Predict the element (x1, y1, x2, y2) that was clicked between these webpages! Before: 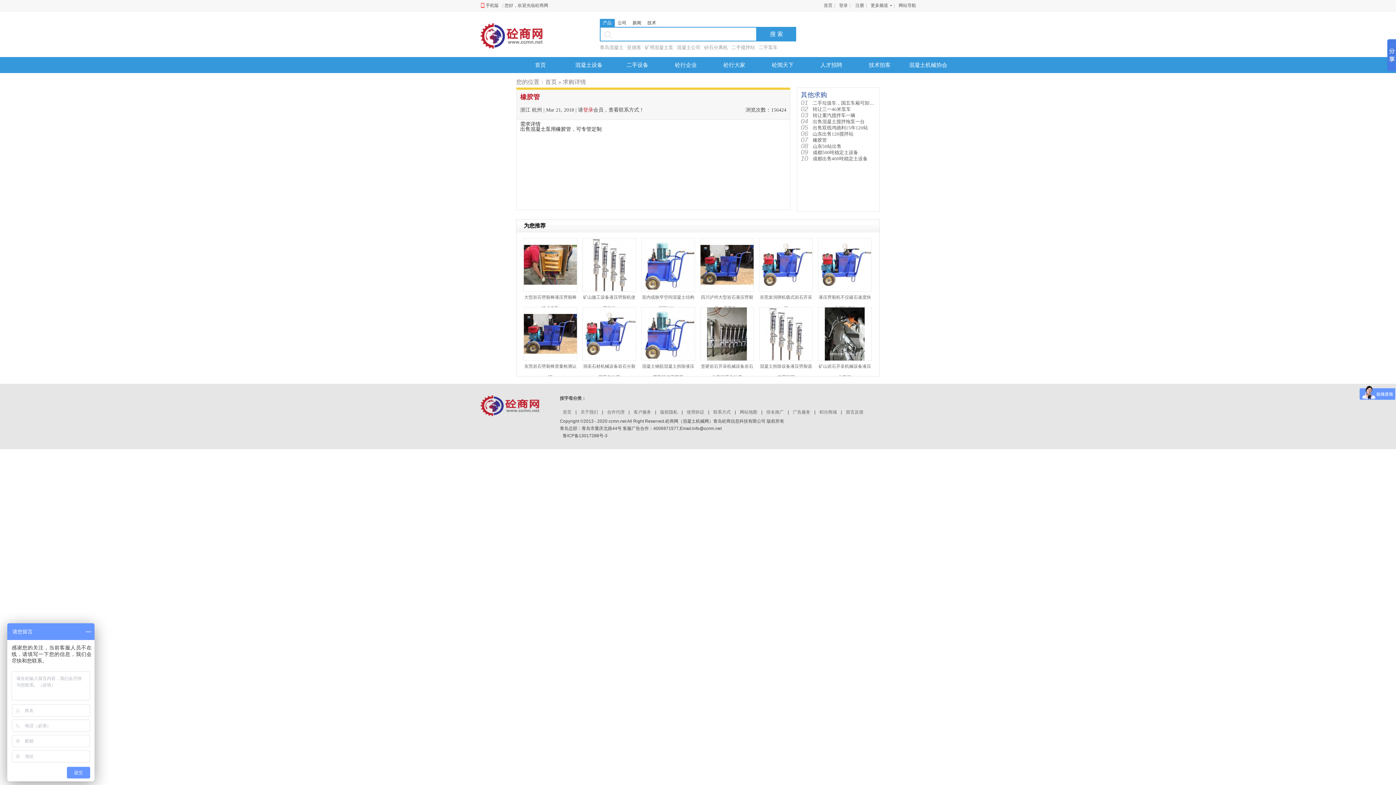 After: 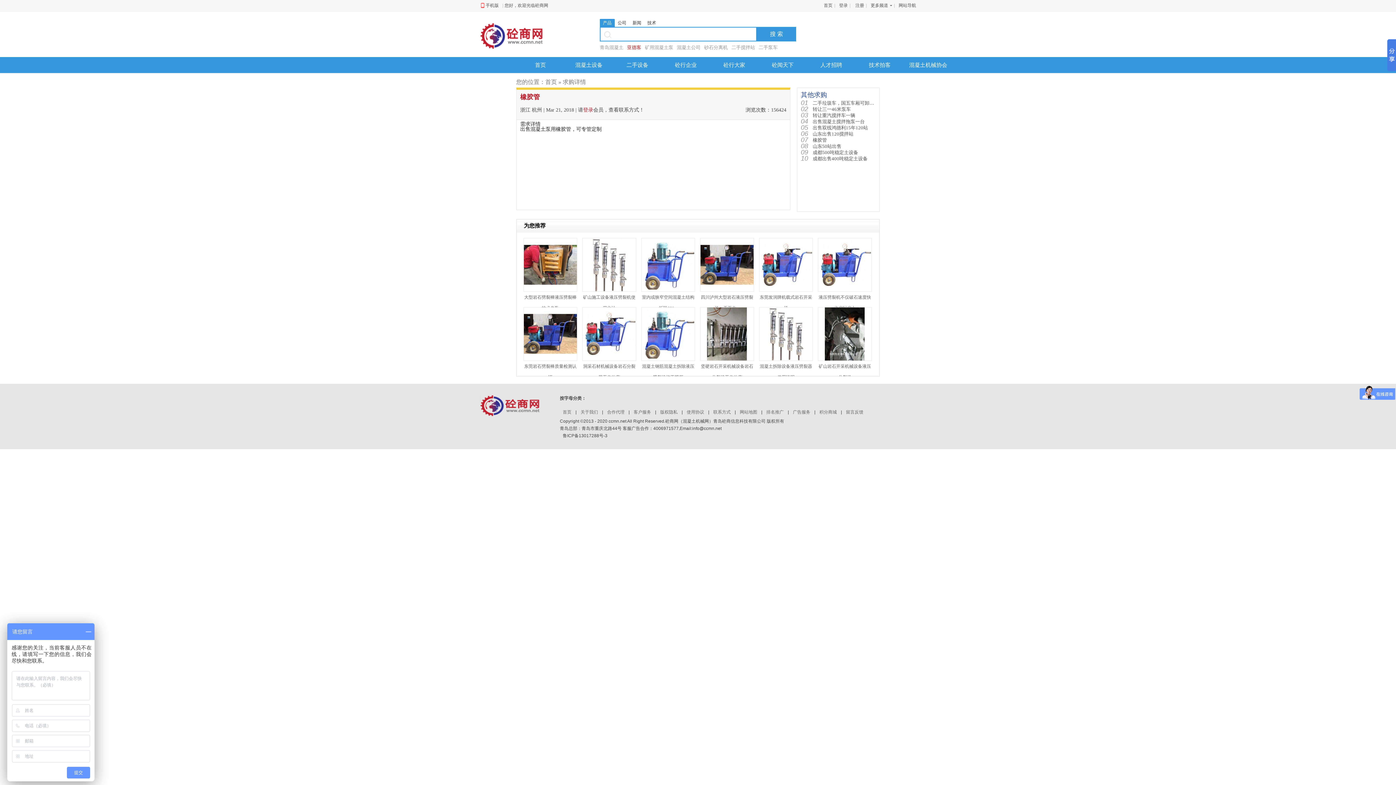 Action: bbox: (627, 44, 641, 50) label: 亚德客